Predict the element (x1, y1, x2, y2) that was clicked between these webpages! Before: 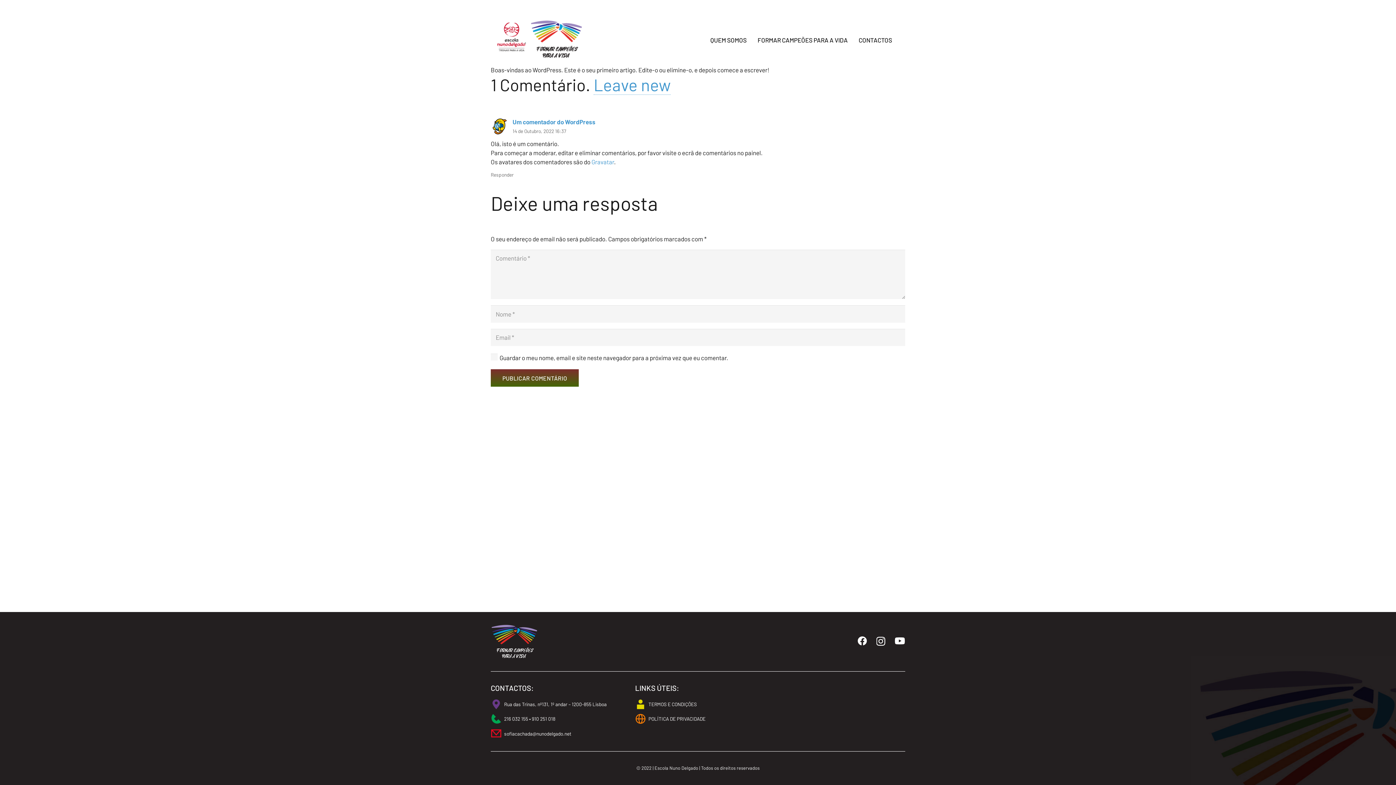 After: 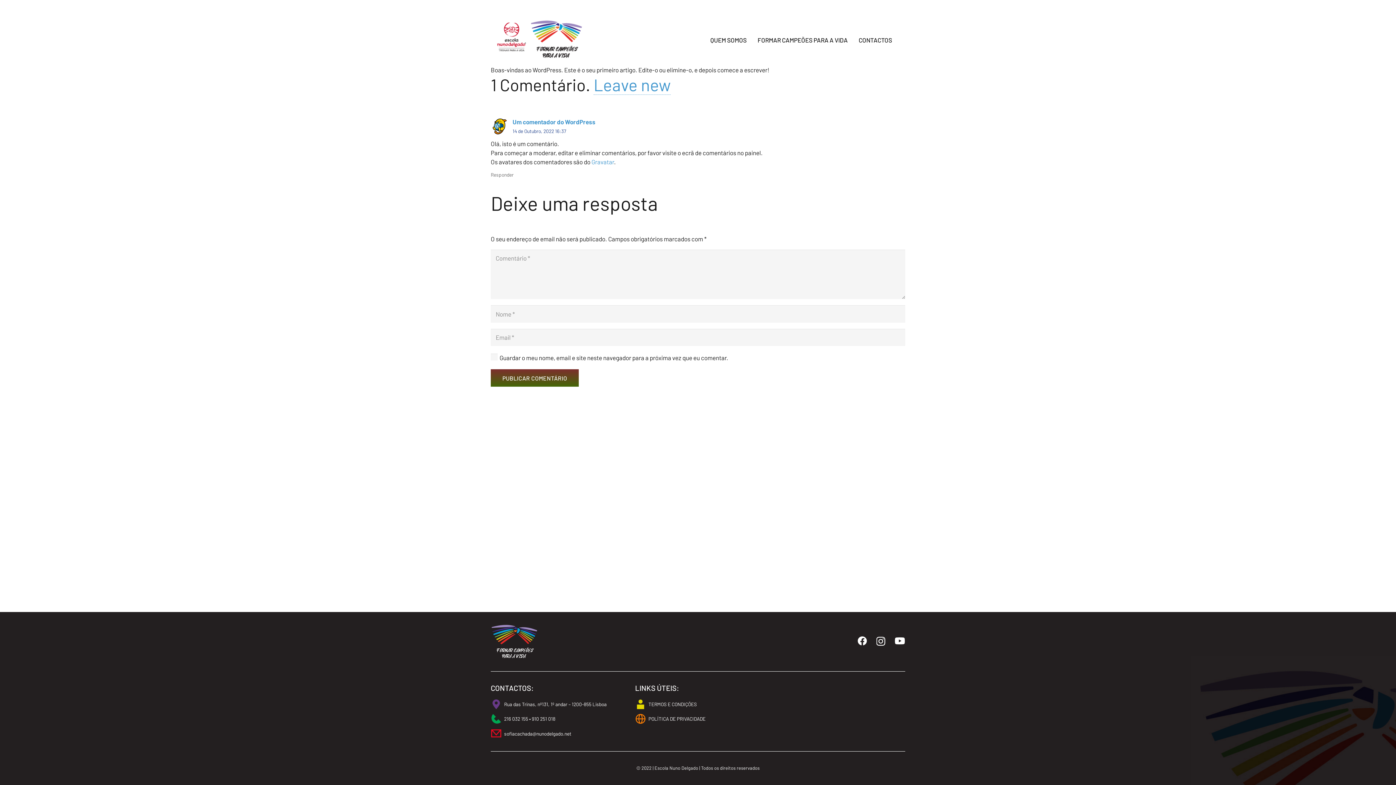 Action: label: 14 de Outubro, 2022 16:37 bbox: (512, 128, 566, 134)